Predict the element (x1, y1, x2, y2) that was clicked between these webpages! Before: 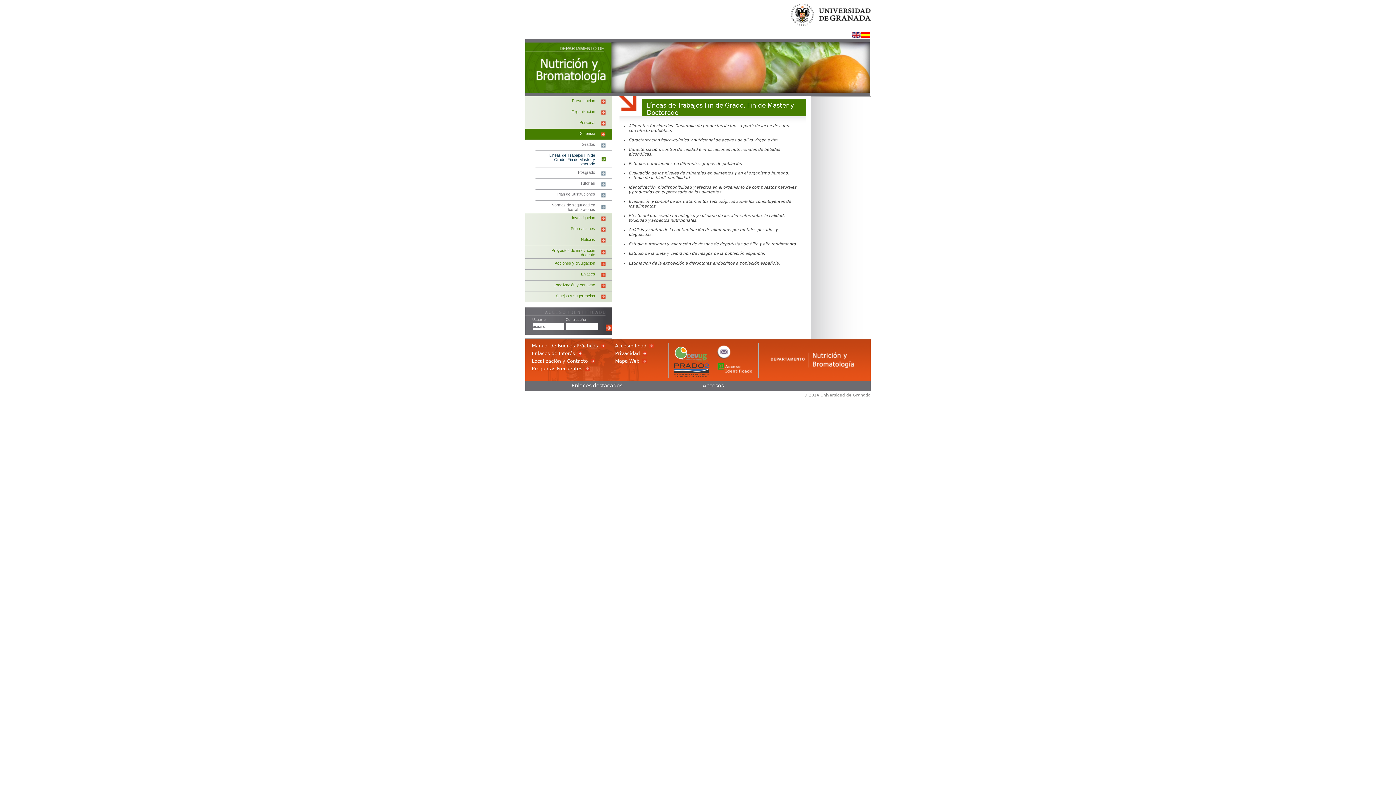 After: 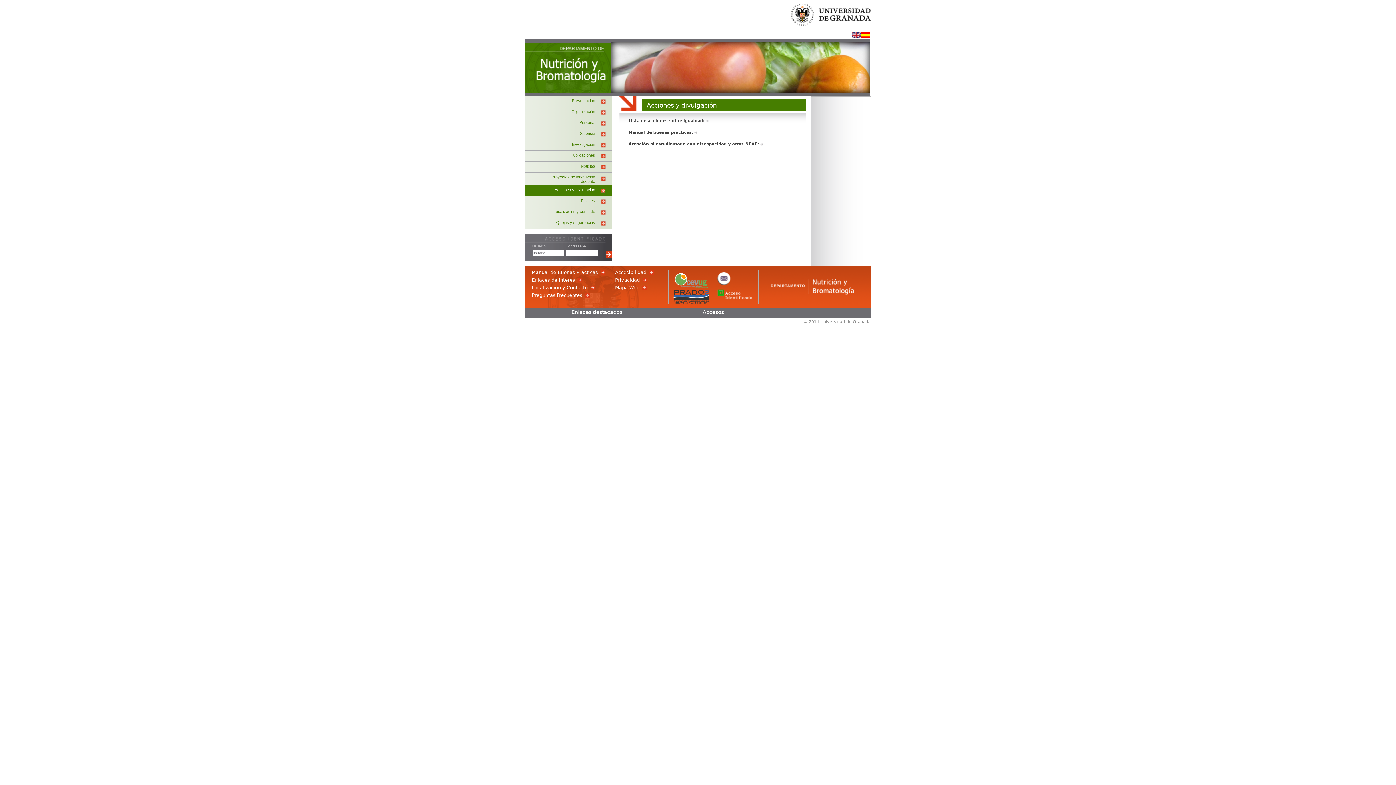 Action: label: Acciones y divulgación bbox: (525, 258, 612, 269)